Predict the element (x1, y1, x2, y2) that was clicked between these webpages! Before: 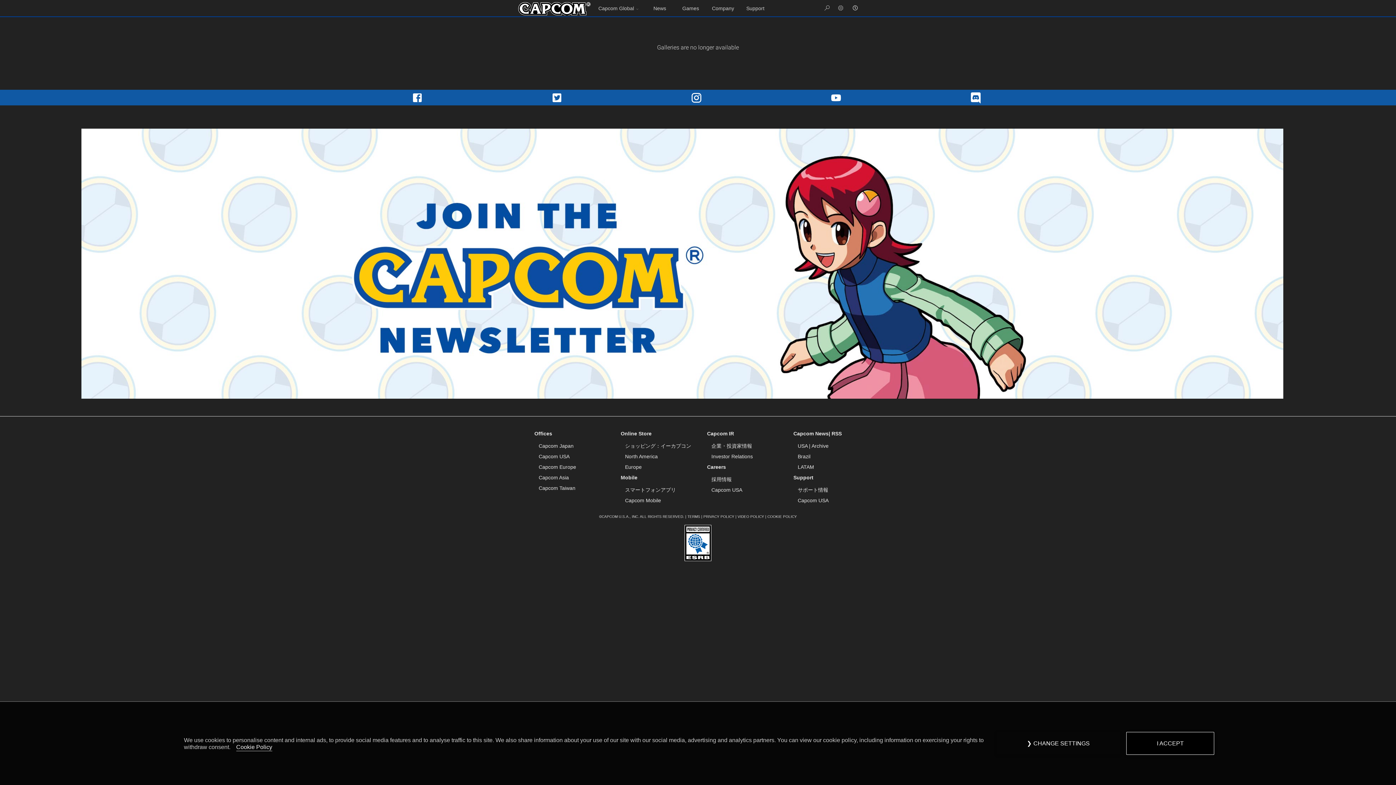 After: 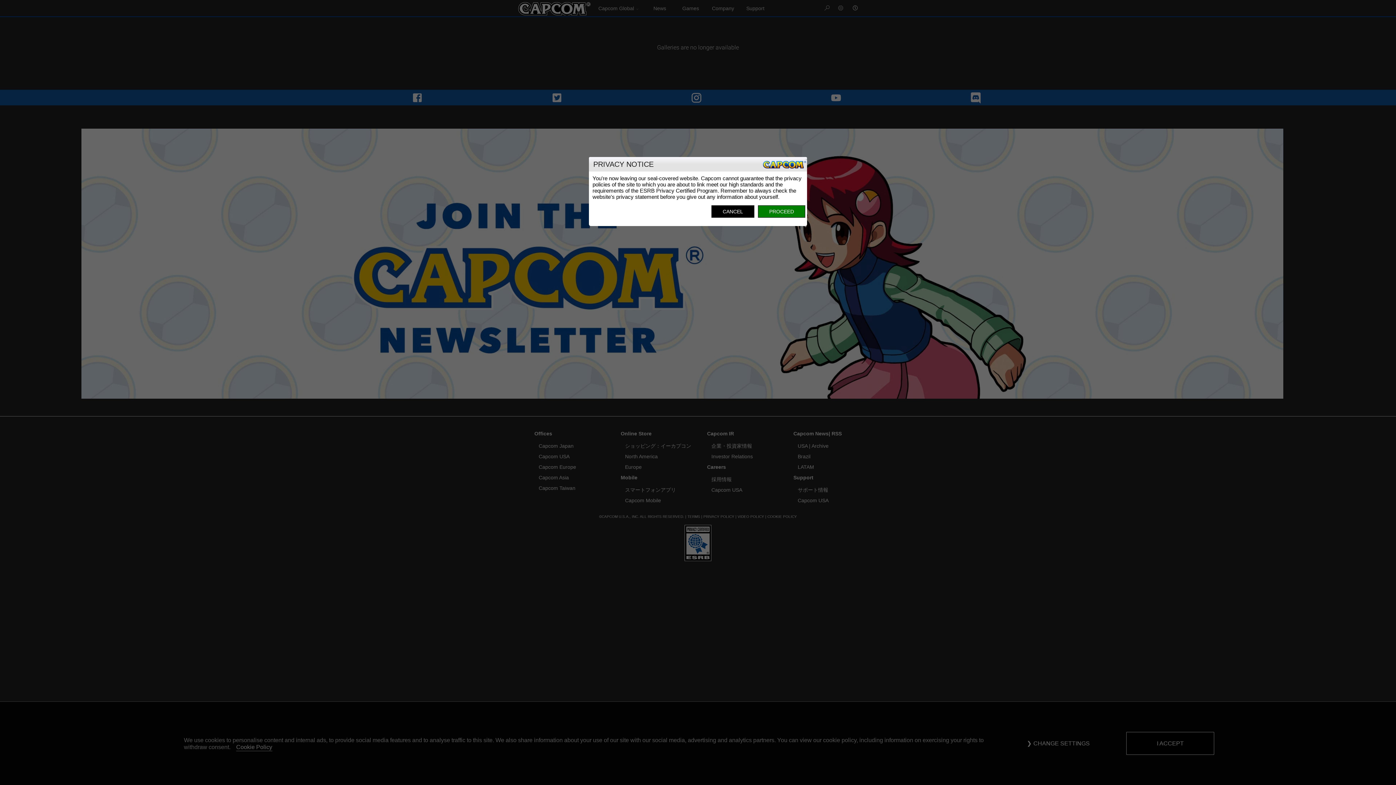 Action: bbox: (711, 443, 752, 449) label: 企業・投資家情報